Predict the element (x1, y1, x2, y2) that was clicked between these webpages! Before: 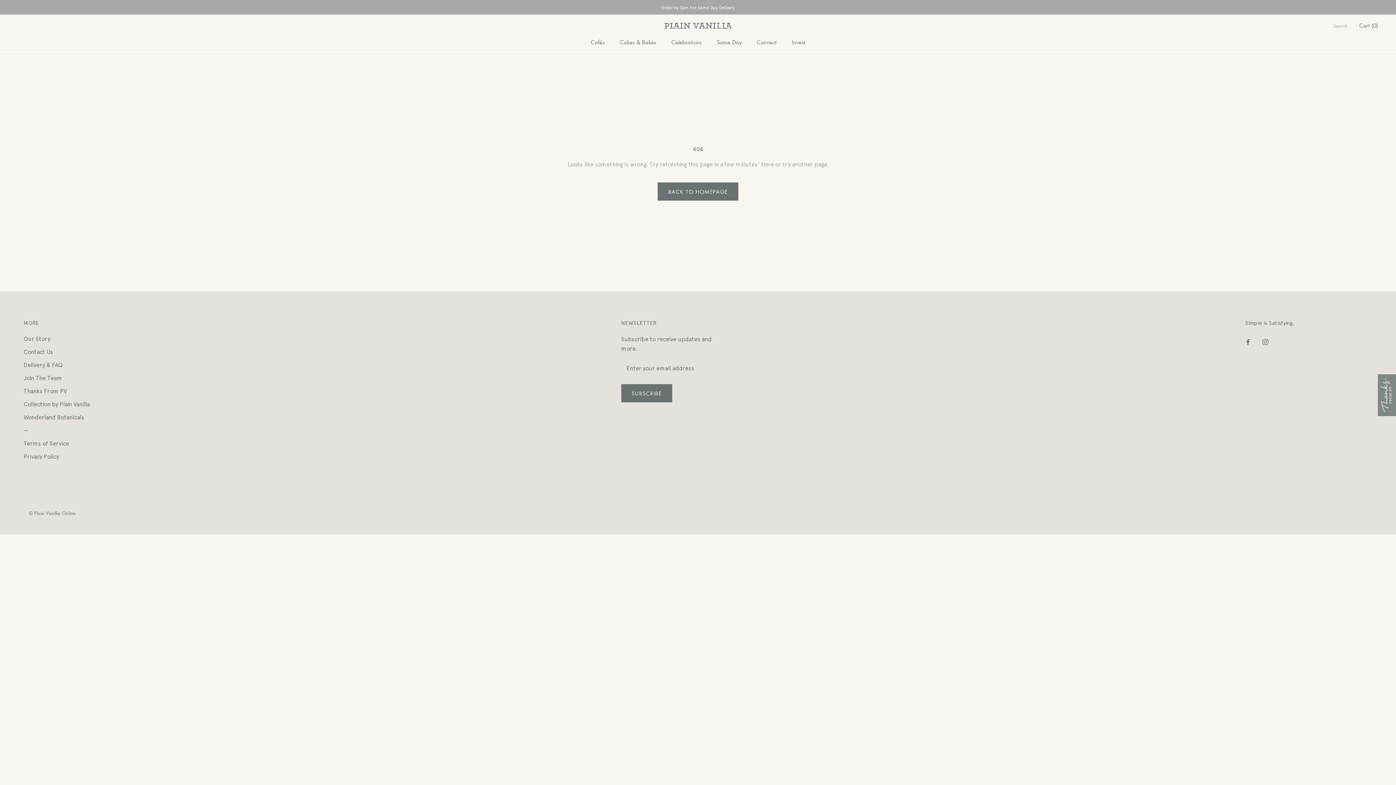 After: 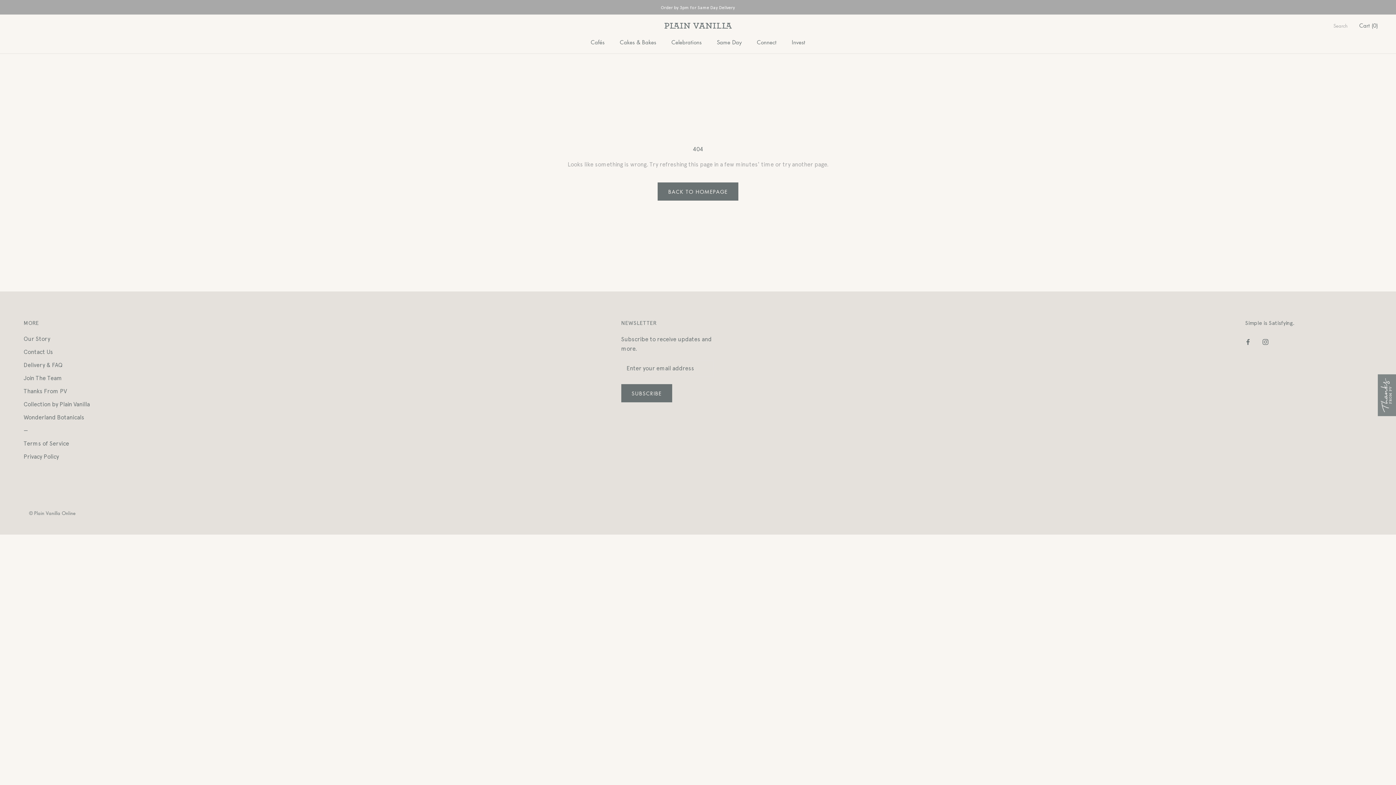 Action: bbox: (23, 426, 89, 435) label: —